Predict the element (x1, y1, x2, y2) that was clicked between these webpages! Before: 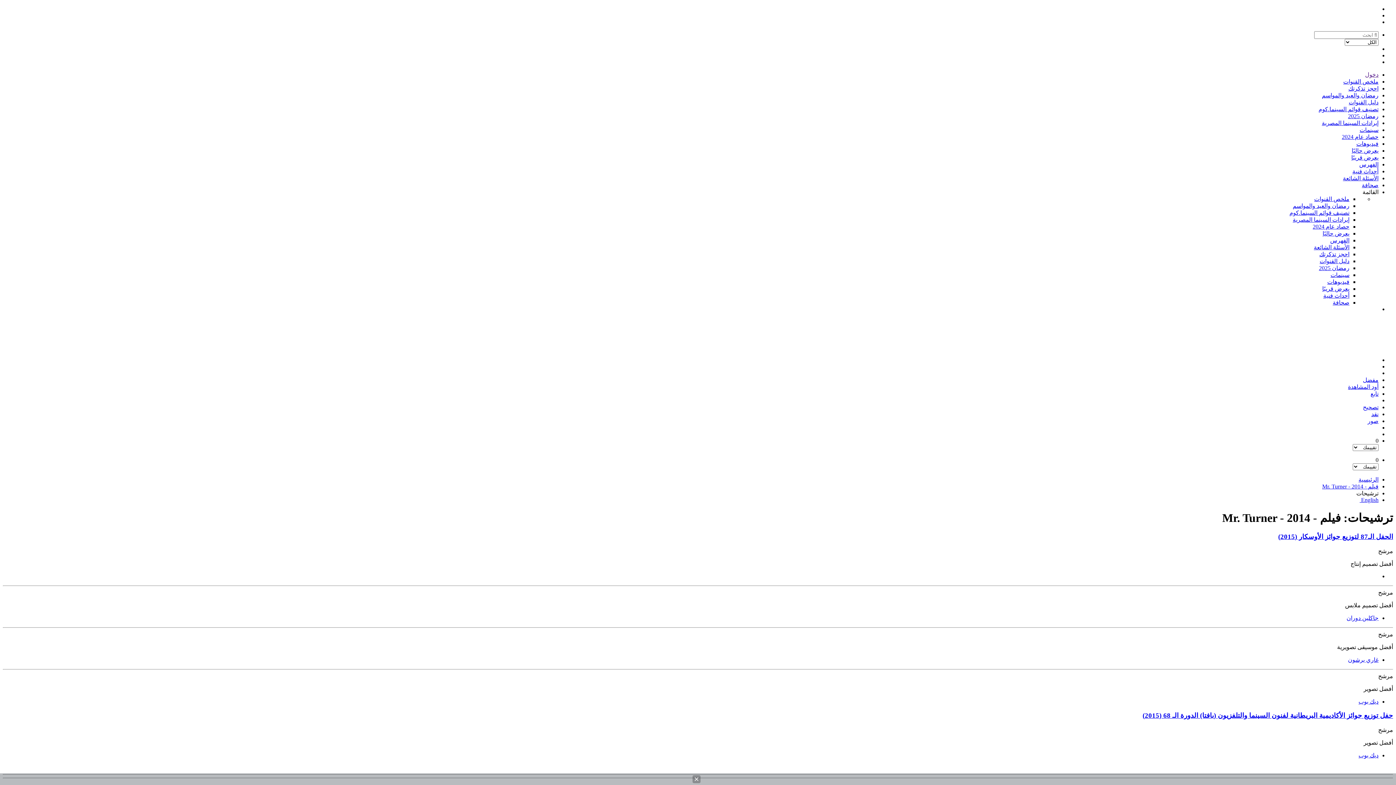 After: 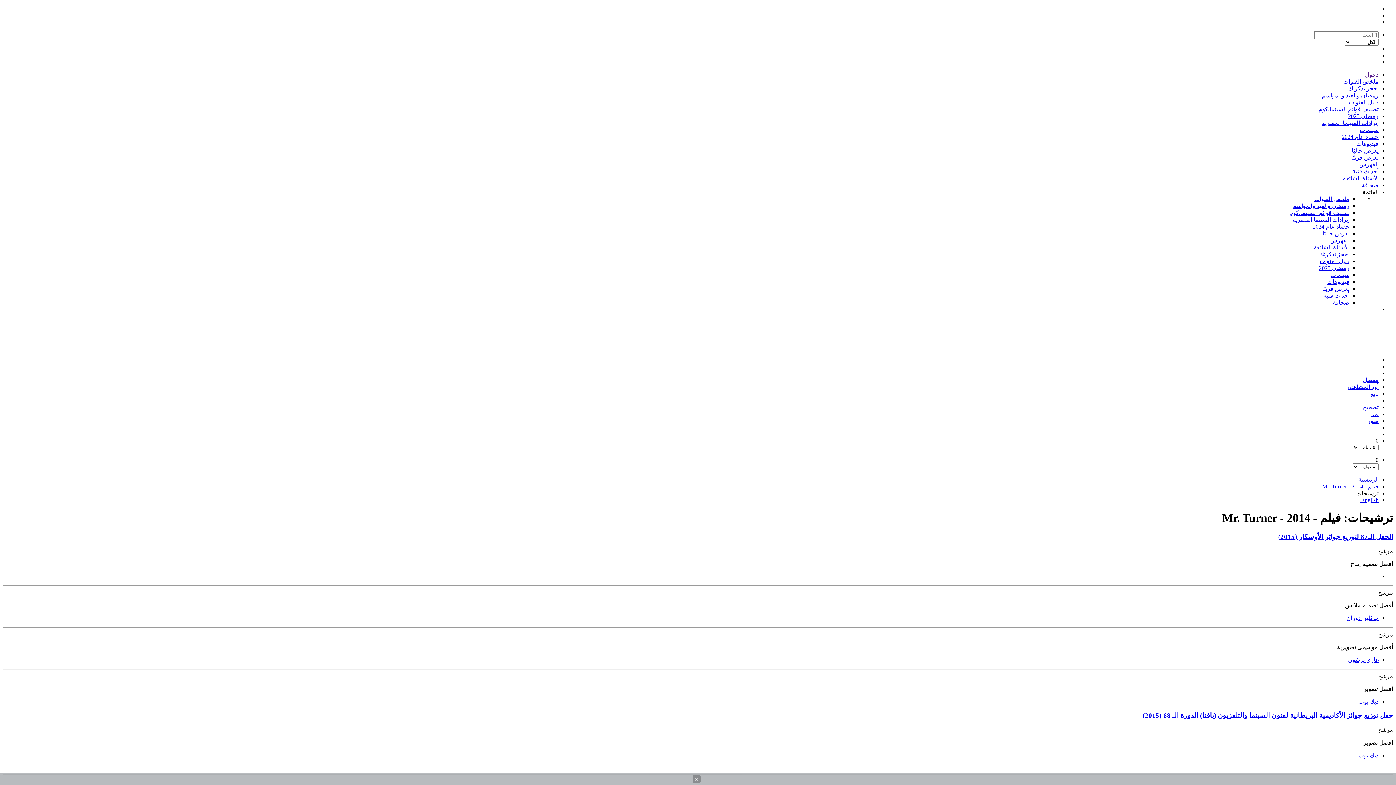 Action: label: تابع bbox: (1370, 390, 1378, 397)